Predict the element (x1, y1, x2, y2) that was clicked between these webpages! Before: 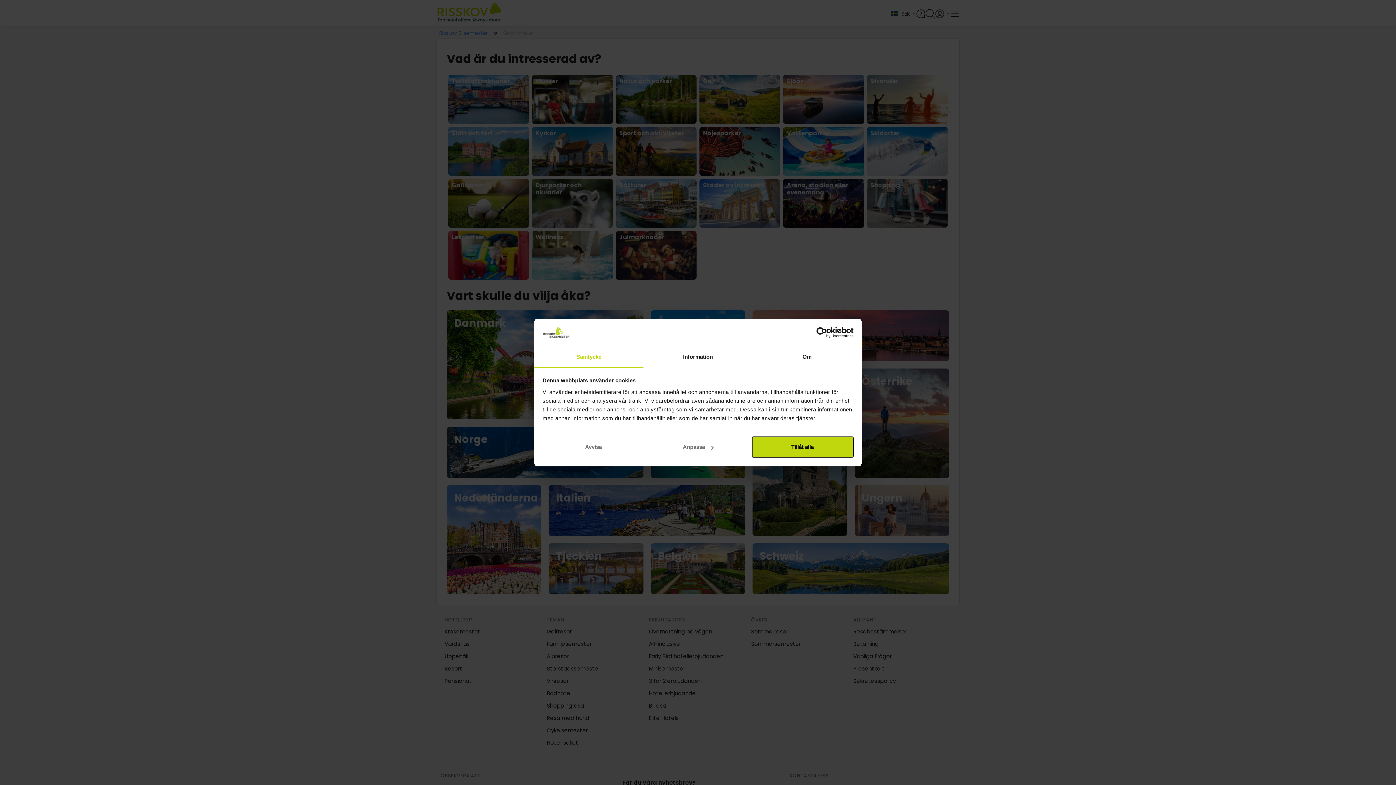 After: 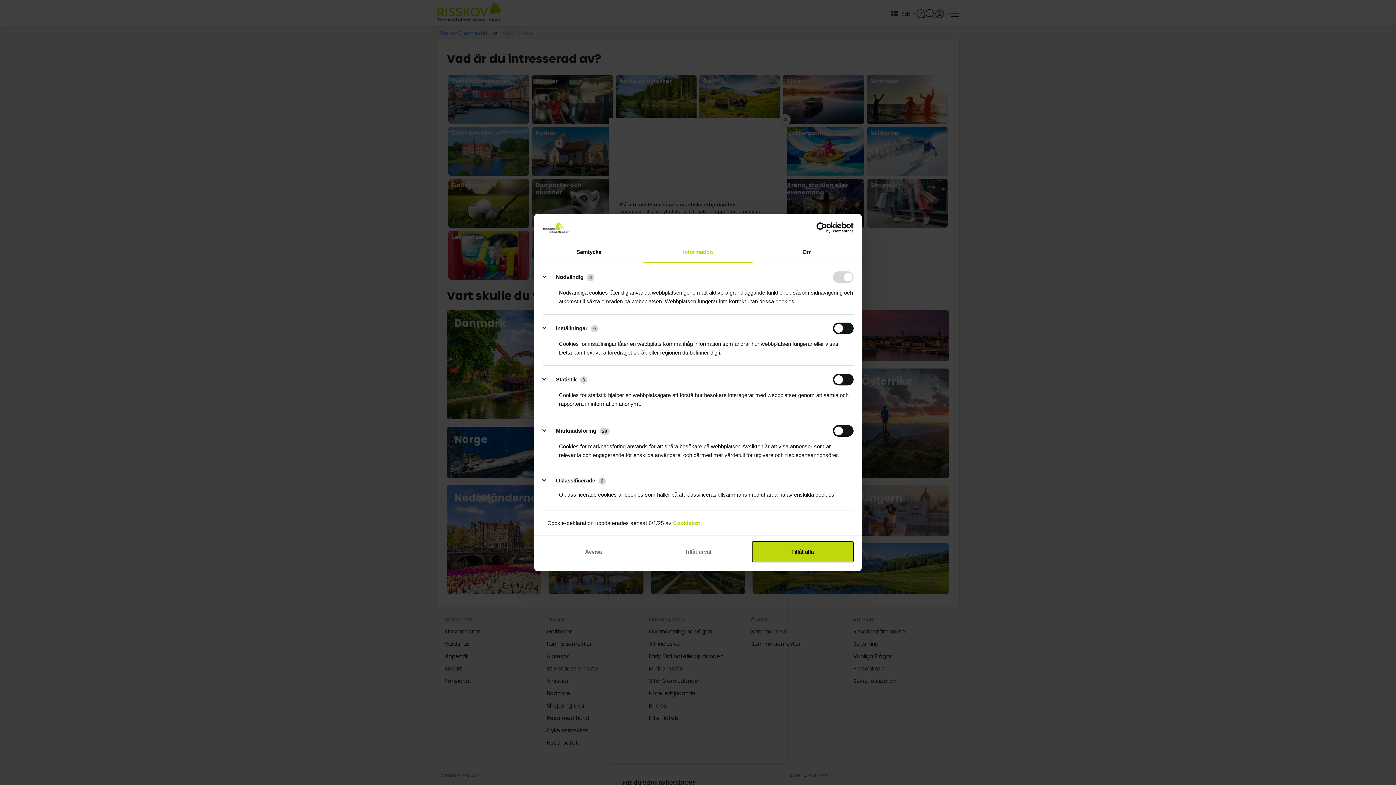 Action: label: Information bbox: (643, 347, 752, 367)